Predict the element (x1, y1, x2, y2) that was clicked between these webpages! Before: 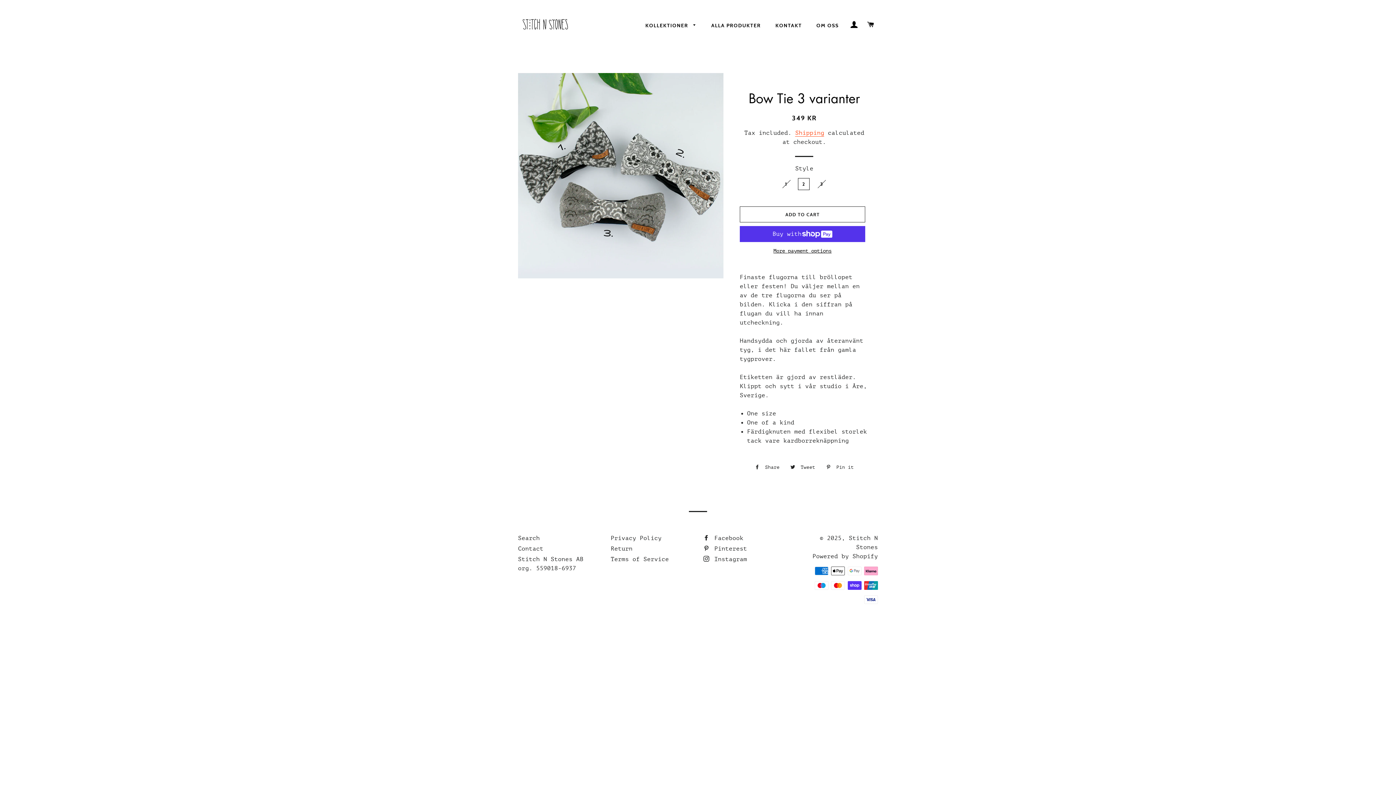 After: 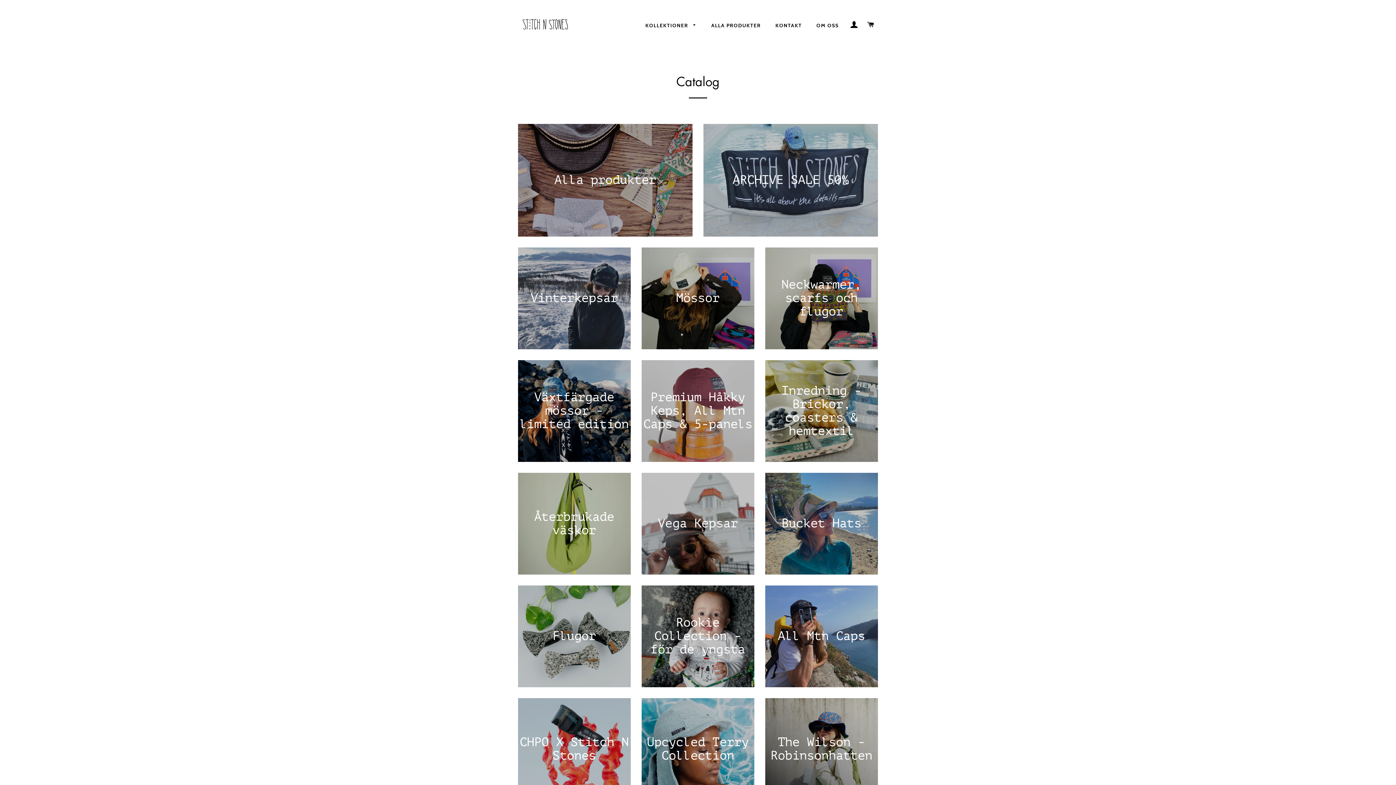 Action: label: KOLLEKTIONER  bbox: (640, 16, 702, 34)